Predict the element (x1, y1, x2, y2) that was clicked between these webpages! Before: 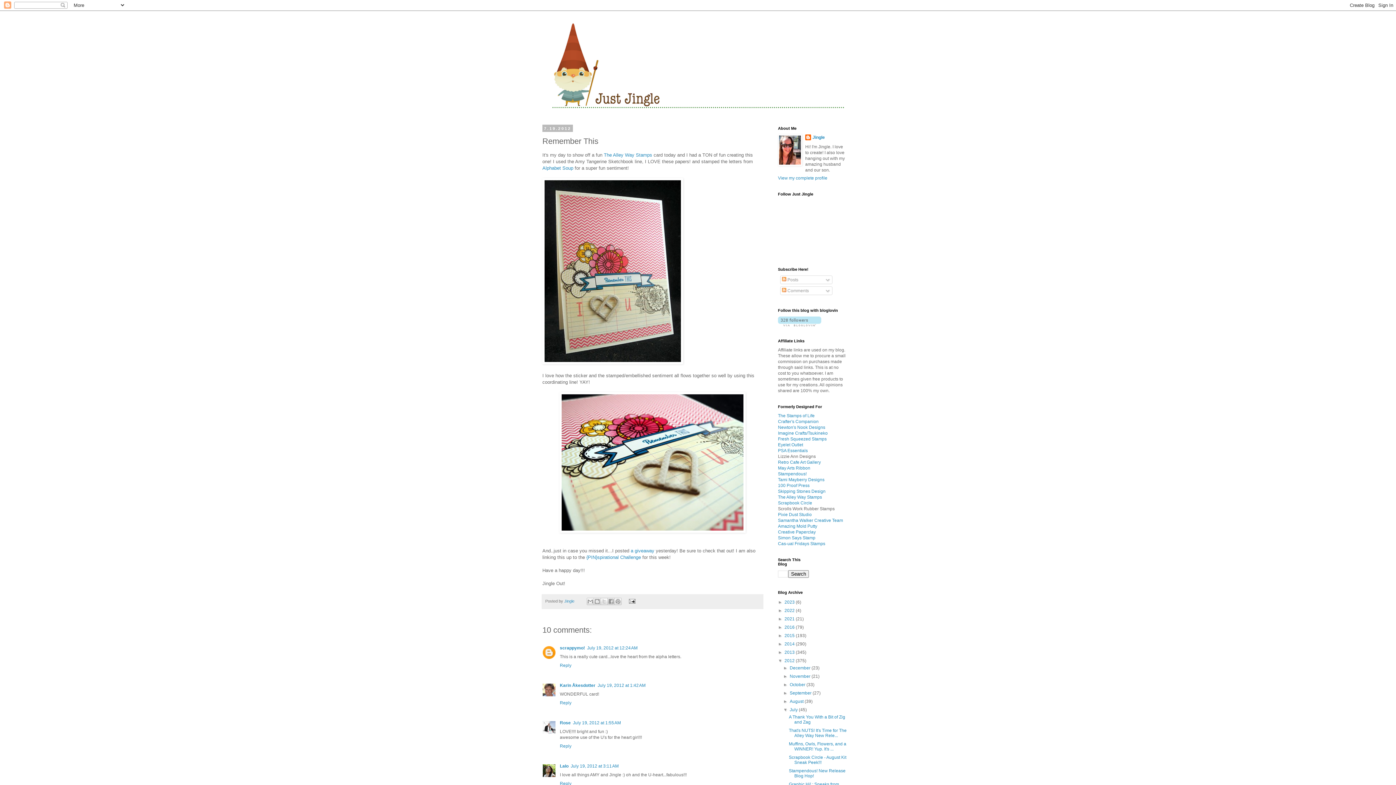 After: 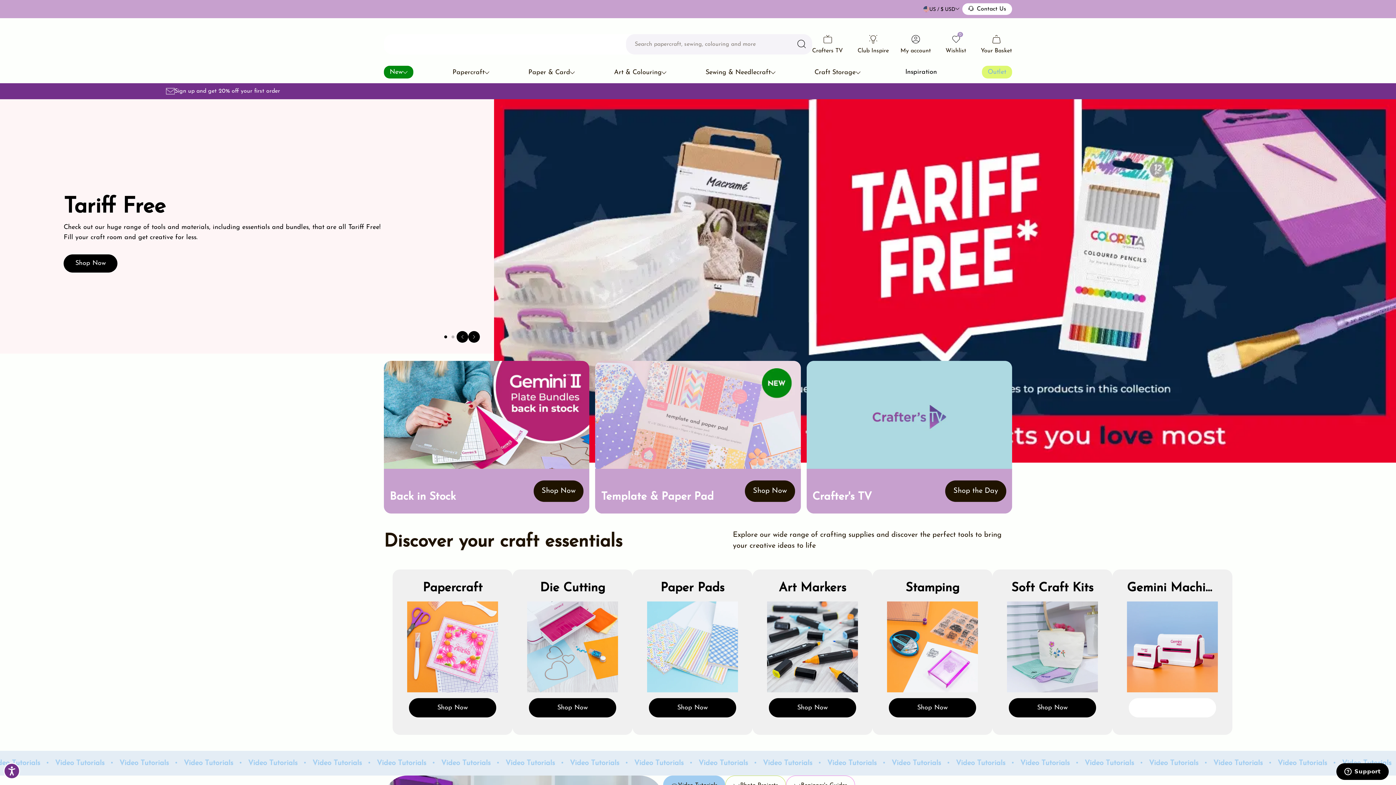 Action: label: Crafter's Companion bbox: (778, 419, 818, 424)